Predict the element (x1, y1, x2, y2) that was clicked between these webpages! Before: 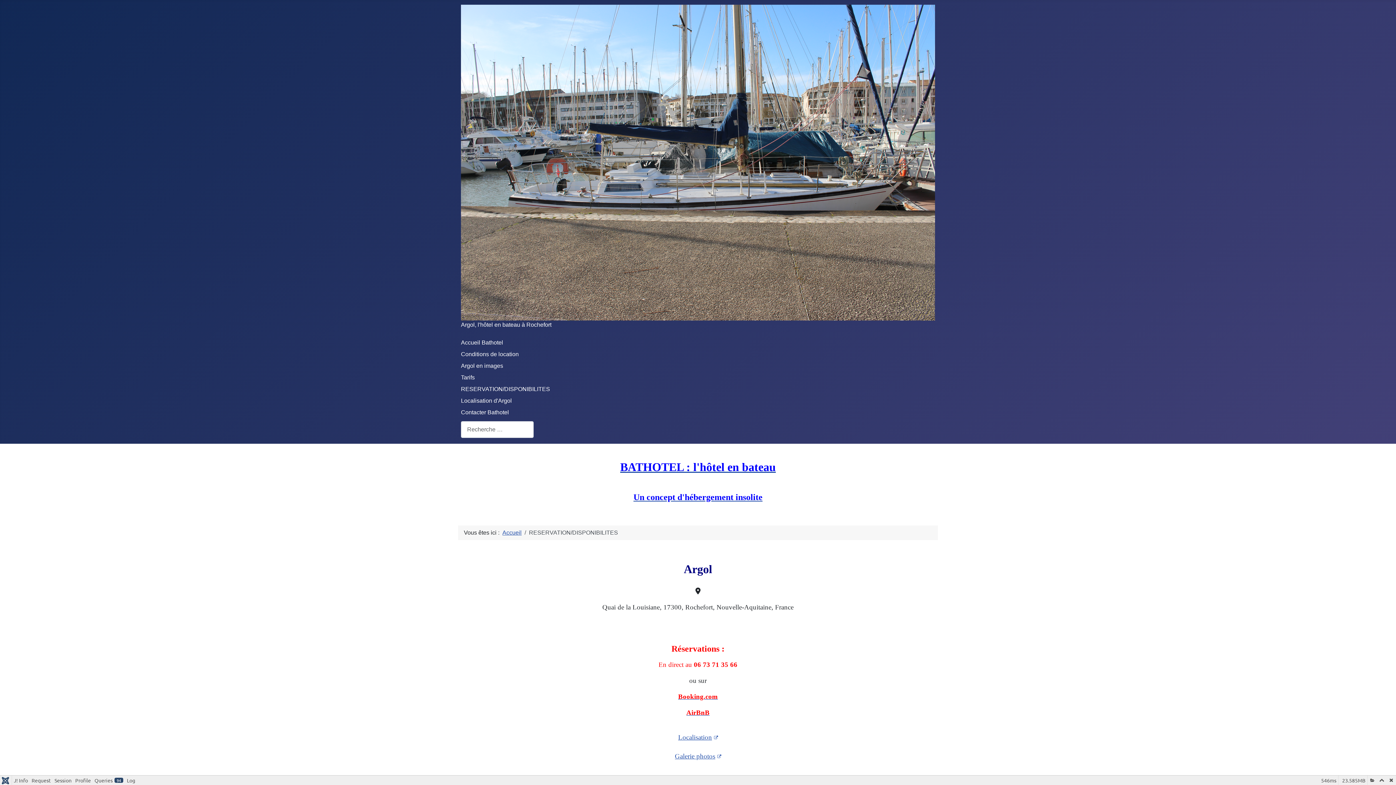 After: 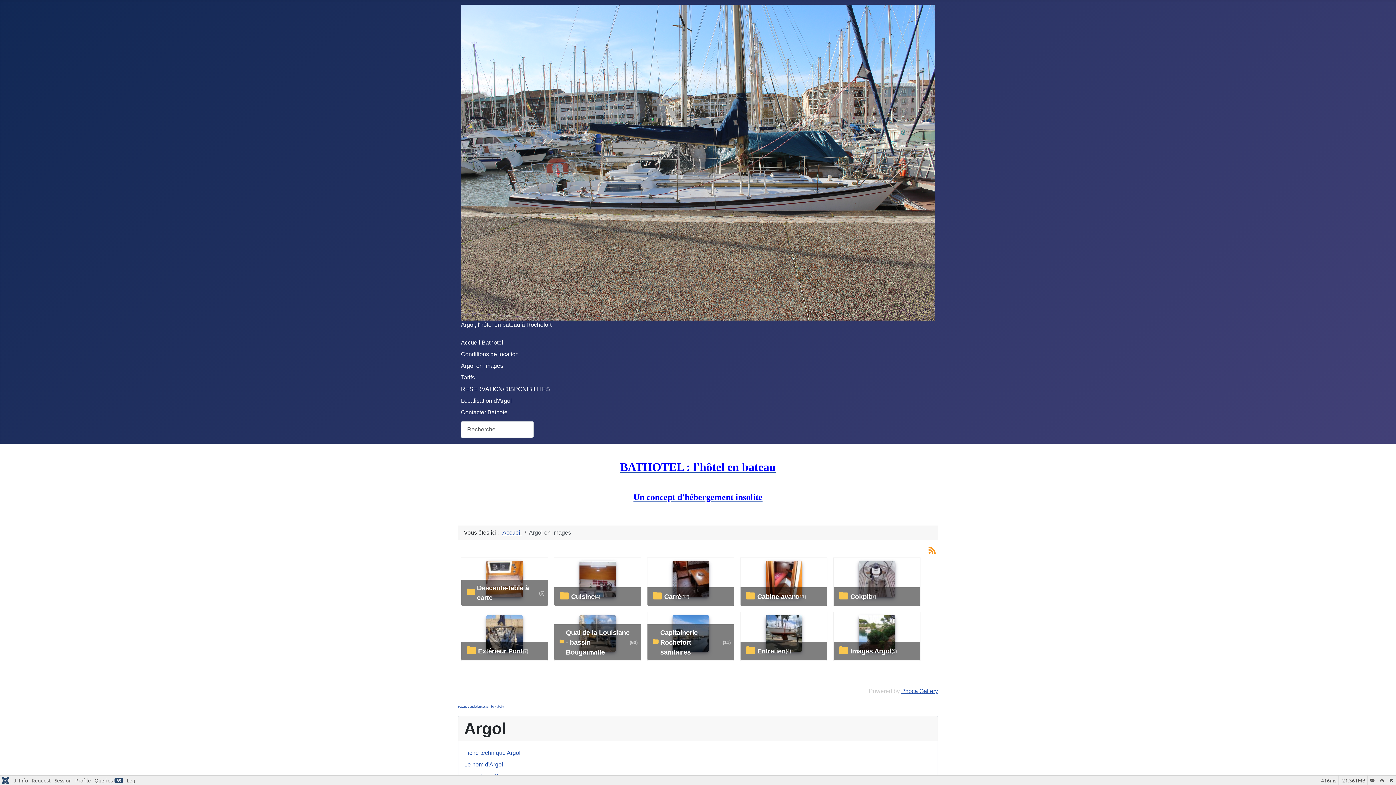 Action: label: Argol en images bbox: (461, 363, 503, 369)